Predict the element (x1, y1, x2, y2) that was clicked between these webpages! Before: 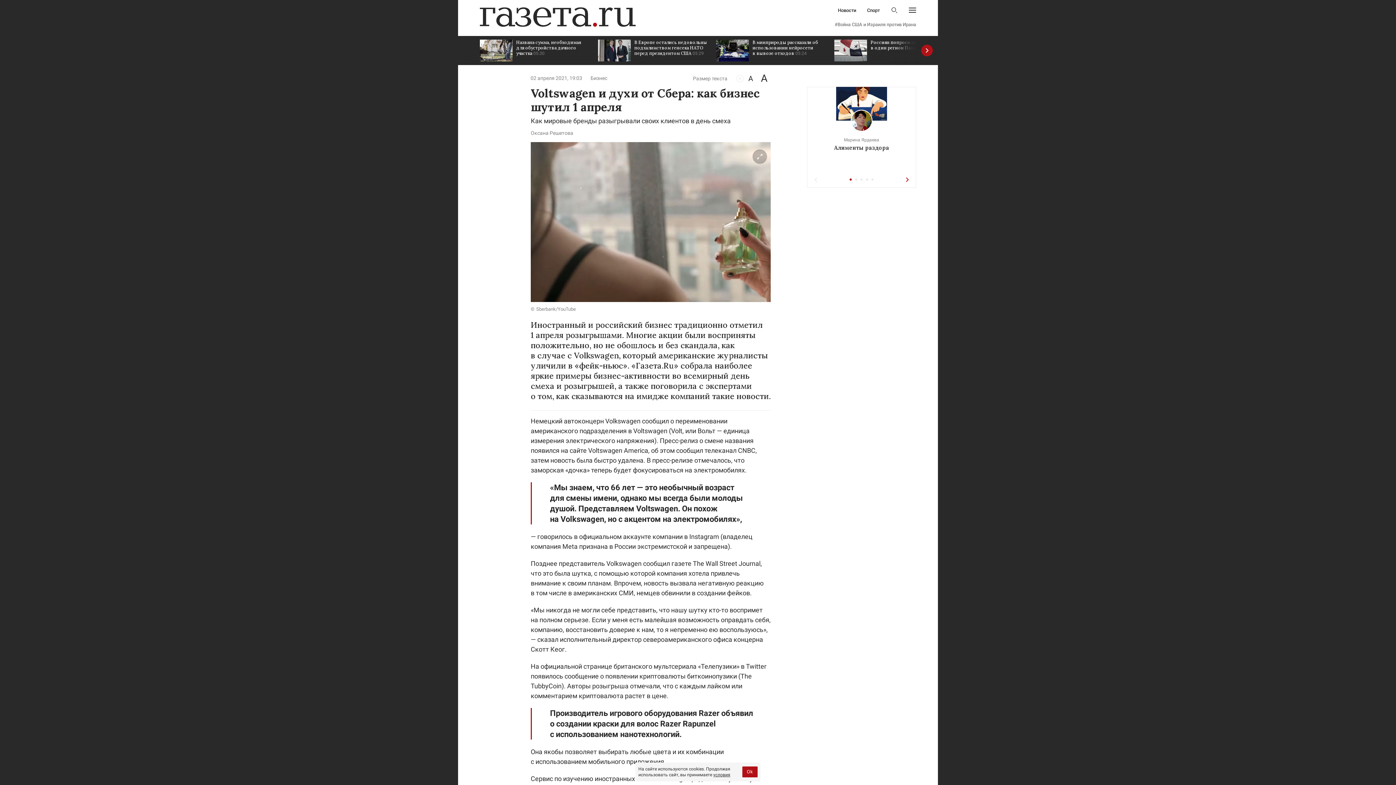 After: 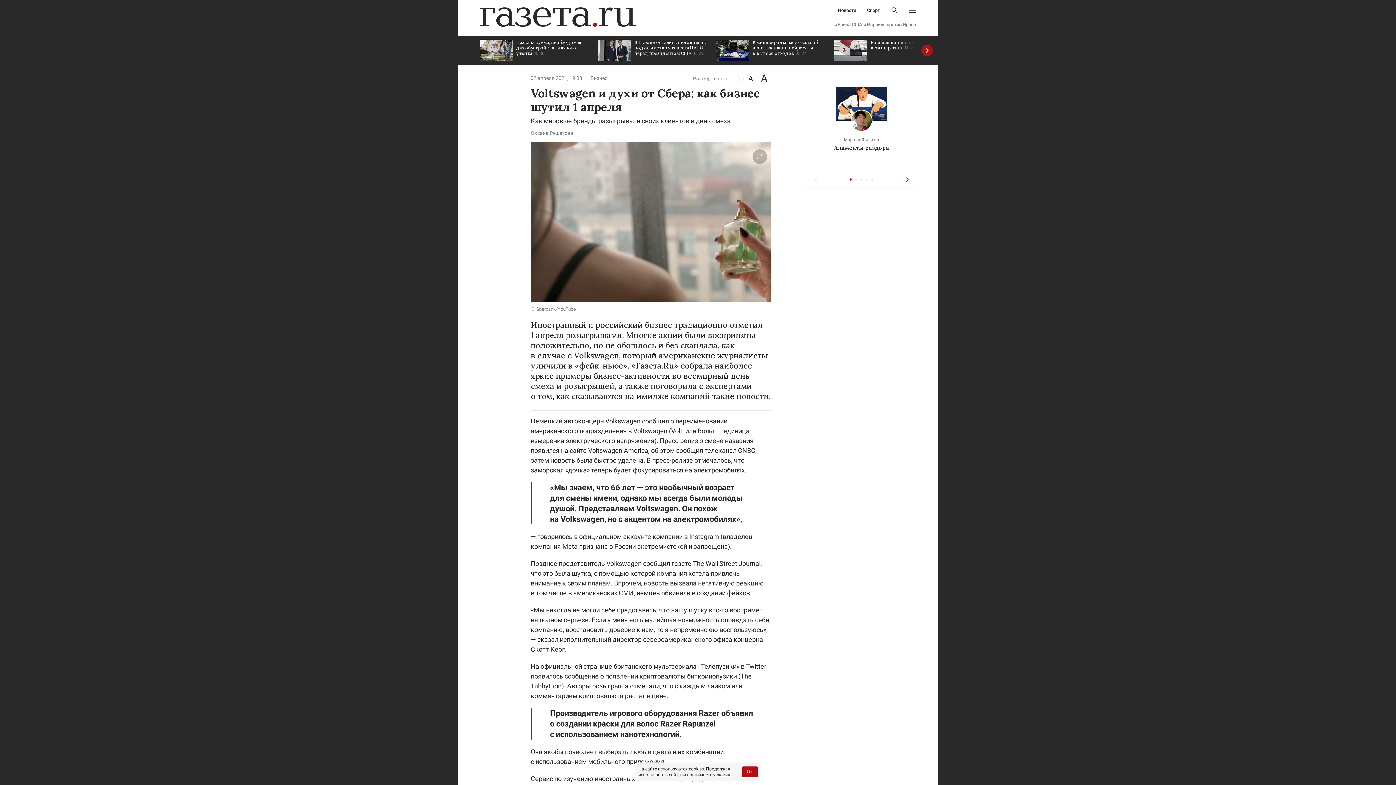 Action: bbox: (713, 772, 730, 777) label: условия